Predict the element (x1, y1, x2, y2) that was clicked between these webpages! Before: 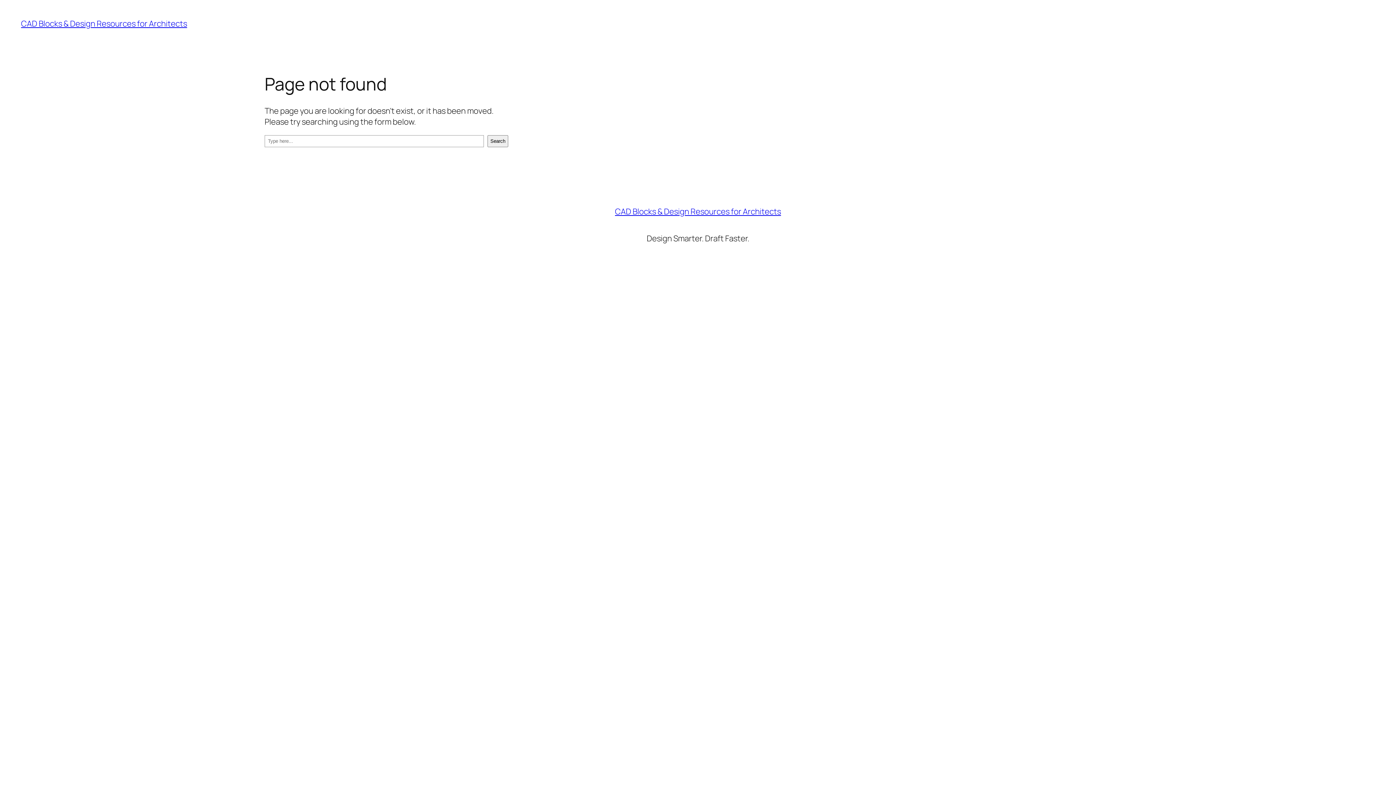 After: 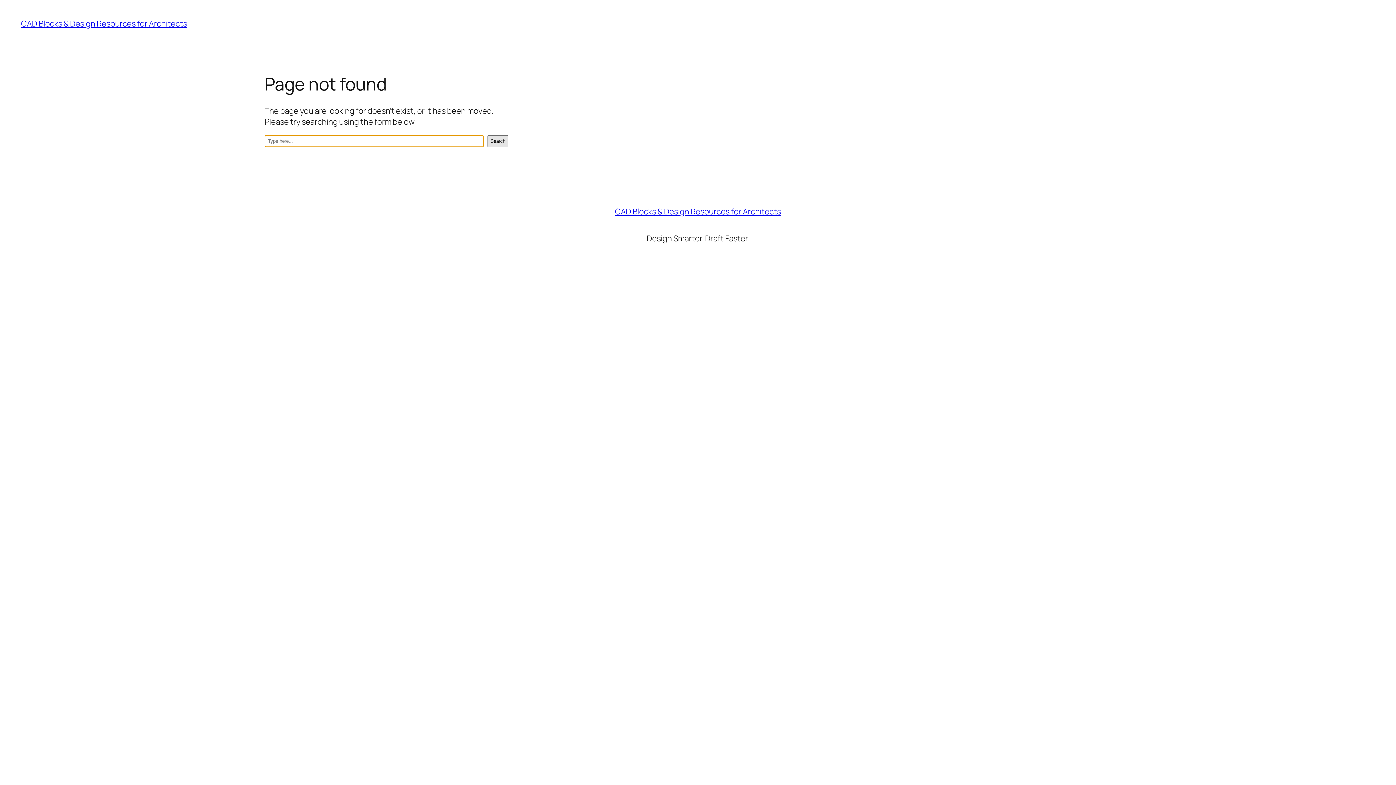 Action: label: Search bbox: (487, 135, 508, 147)